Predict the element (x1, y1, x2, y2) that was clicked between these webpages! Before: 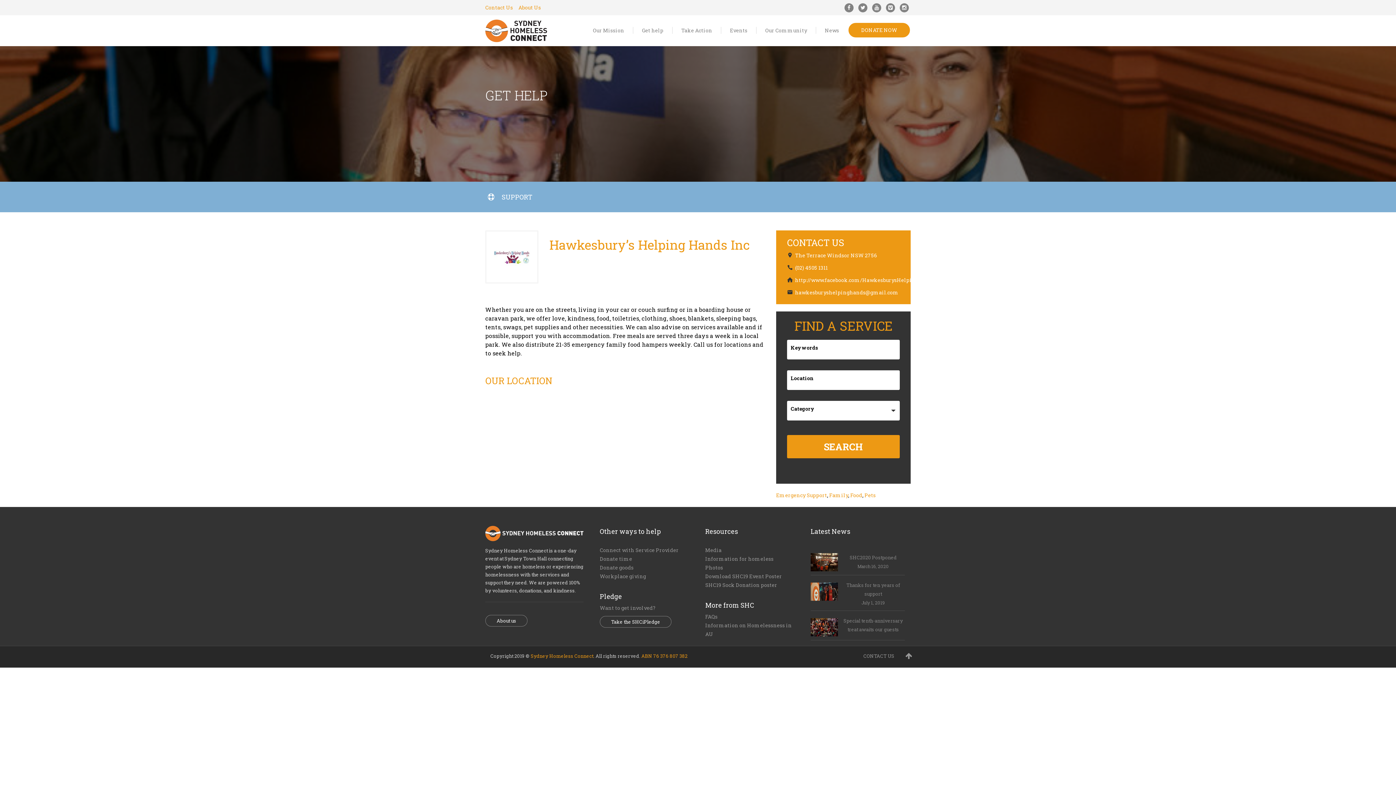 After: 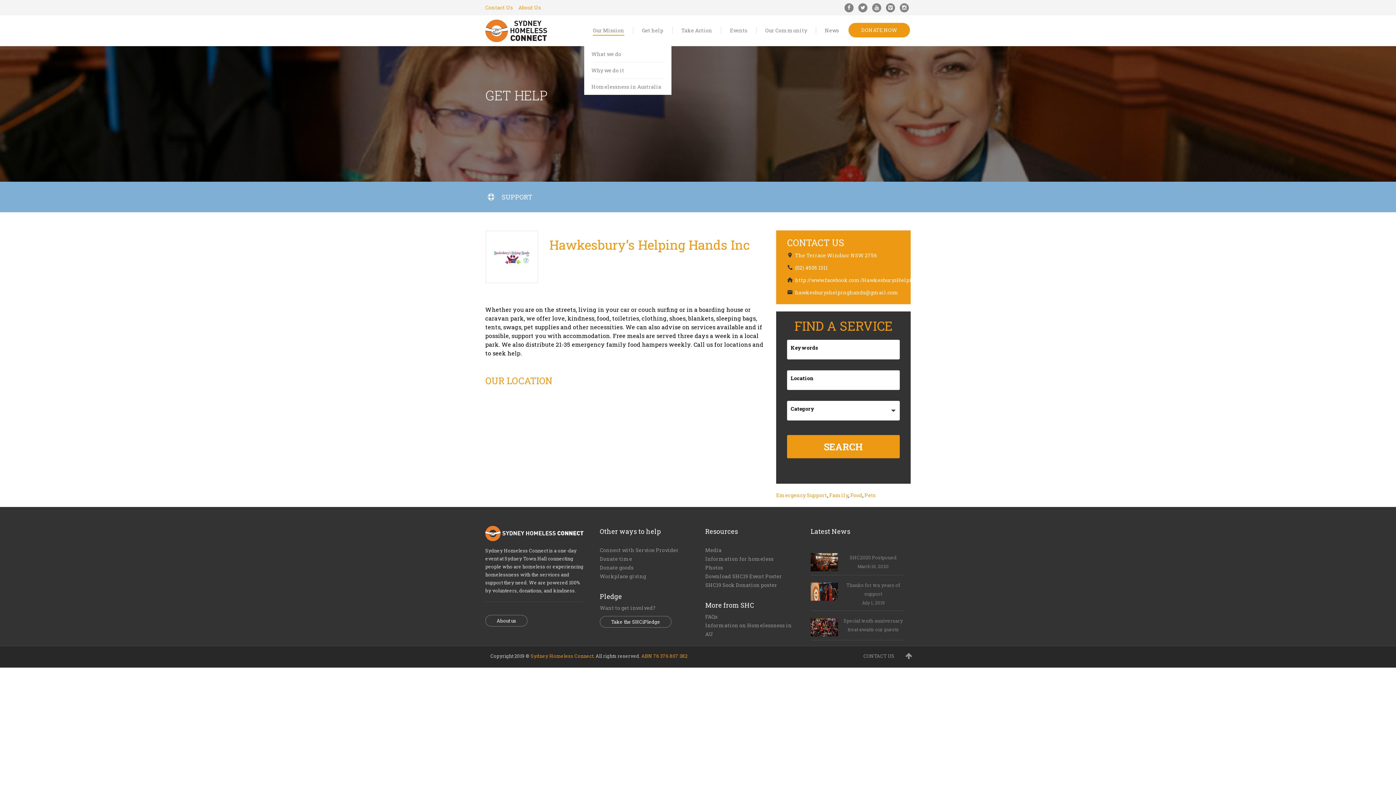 Action: label: Our Mission bbox: (584, 26, 633, 33)